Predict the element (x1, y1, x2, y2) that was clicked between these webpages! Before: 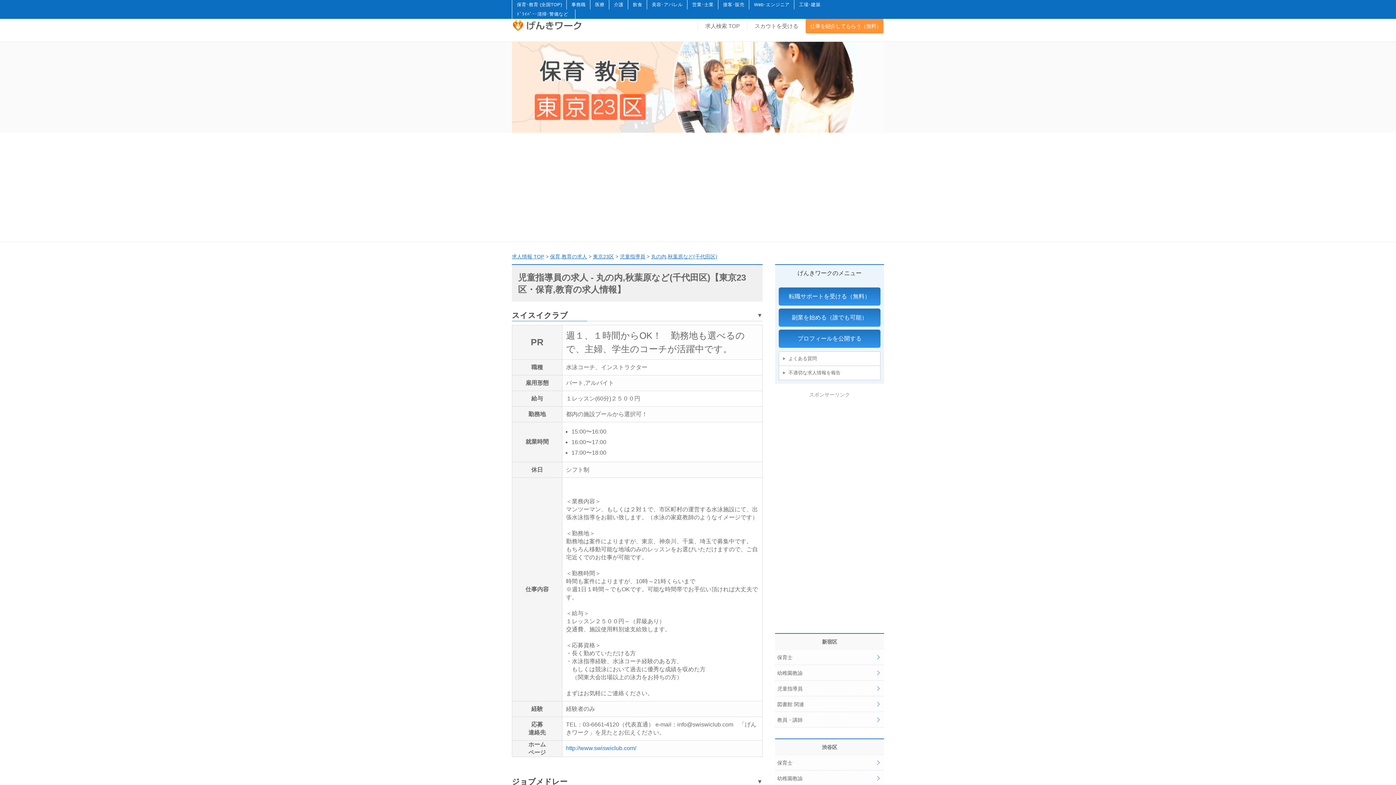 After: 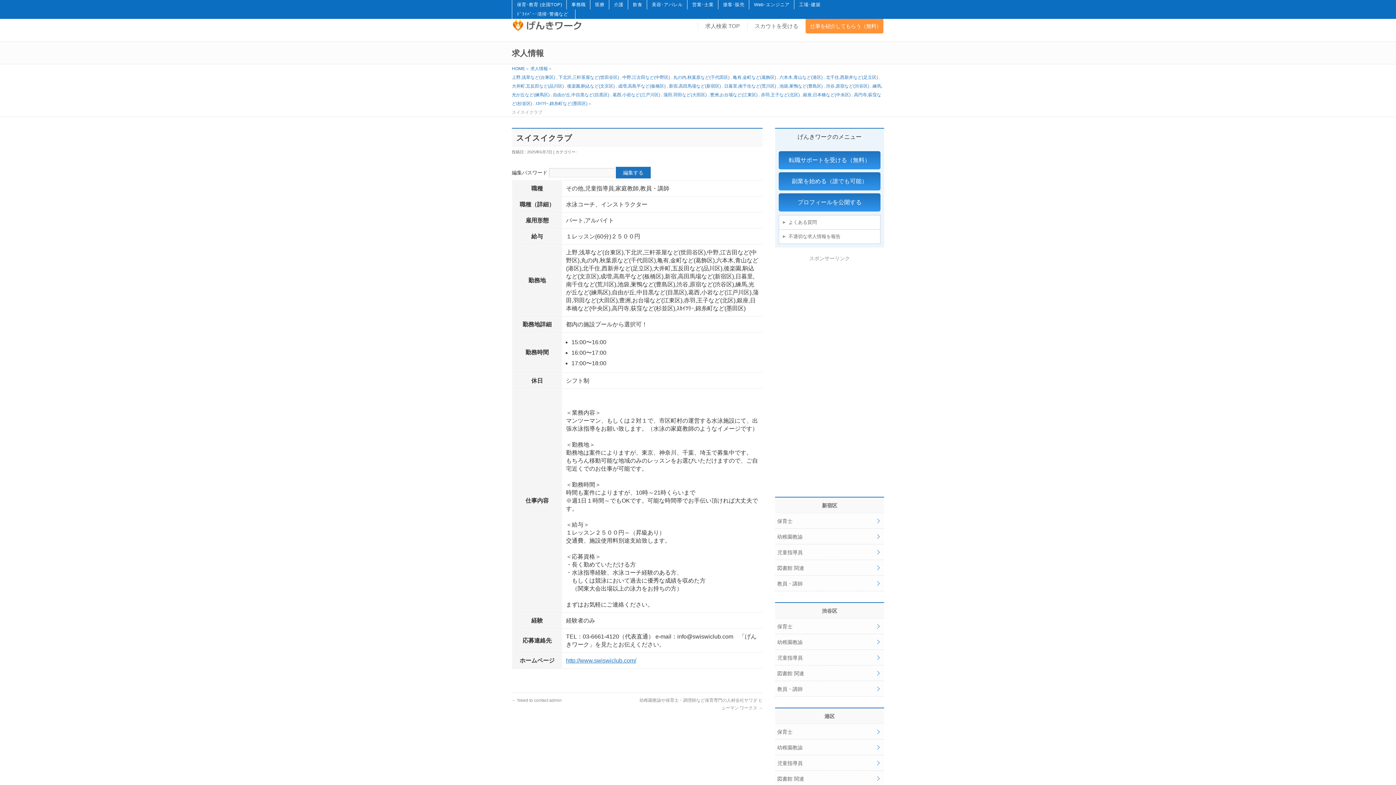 Action: bbox: (757, 309, 762, 321) label: ▼